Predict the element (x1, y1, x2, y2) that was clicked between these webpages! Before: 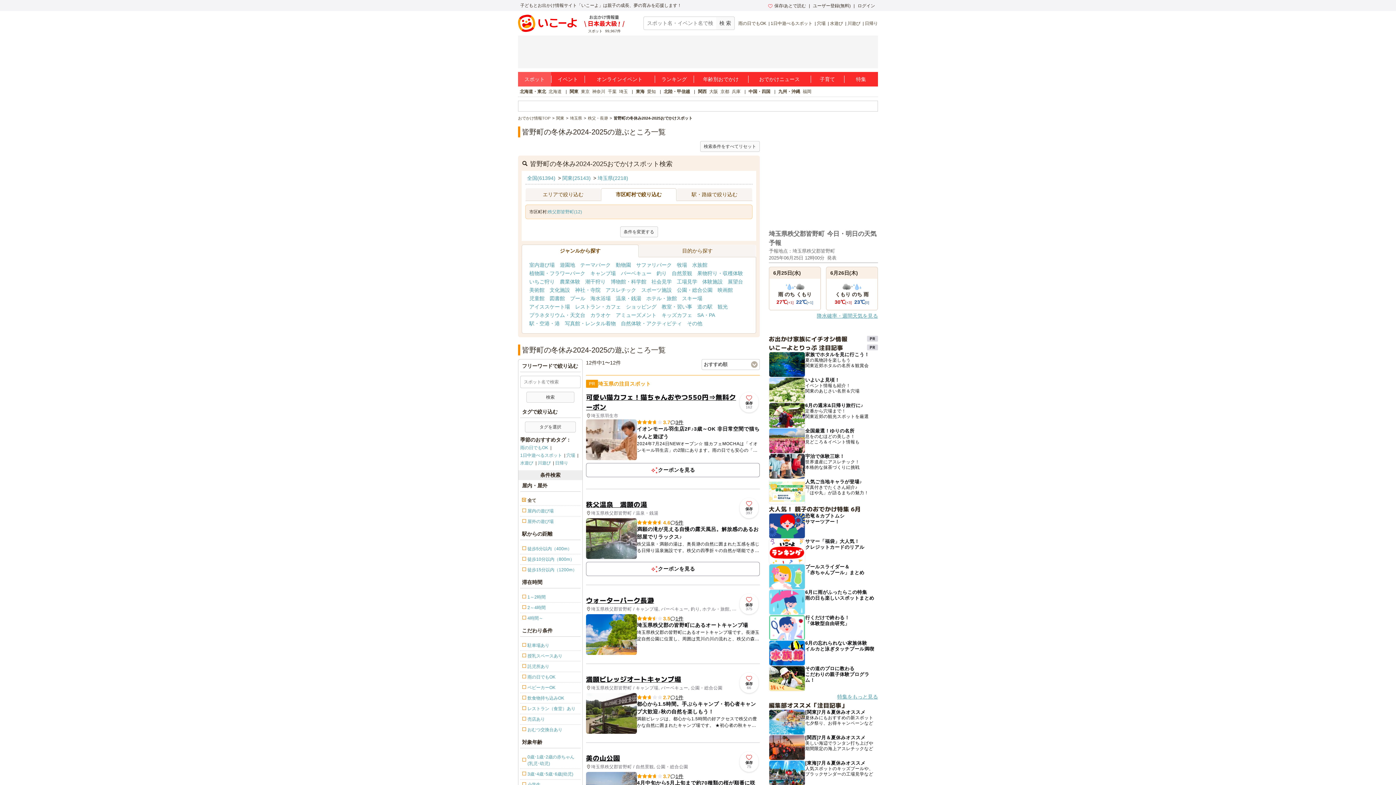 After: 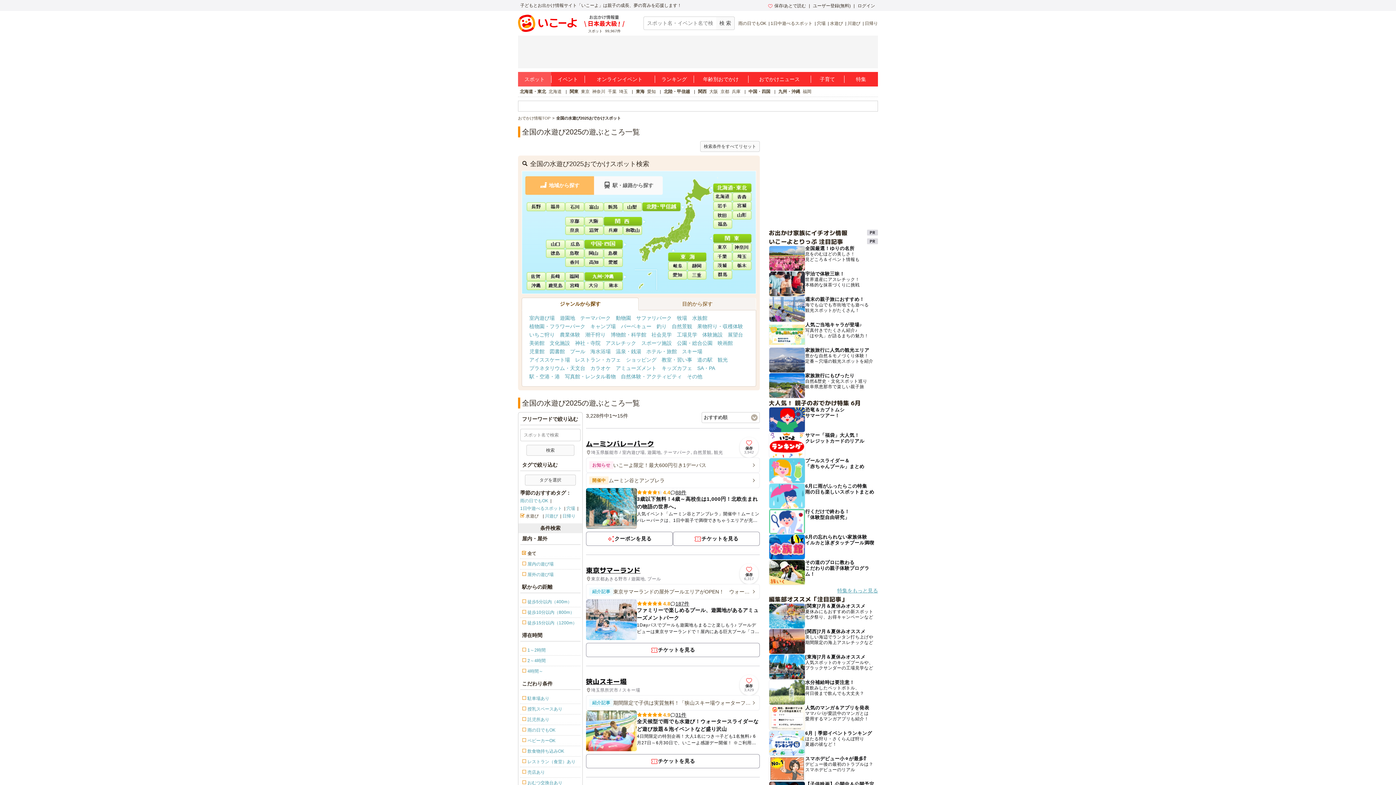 Action: label: 水遊び bbox: (830, 20, 843, 26)